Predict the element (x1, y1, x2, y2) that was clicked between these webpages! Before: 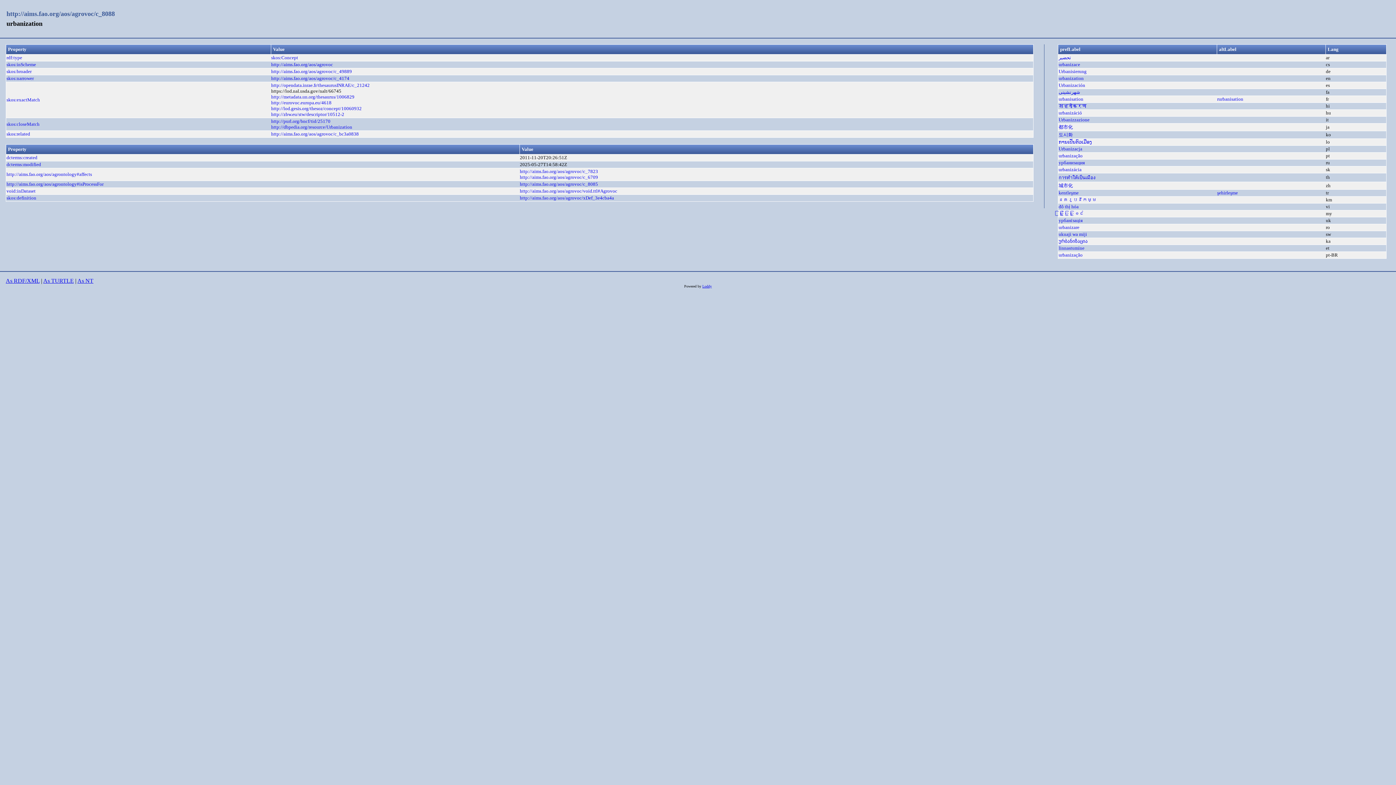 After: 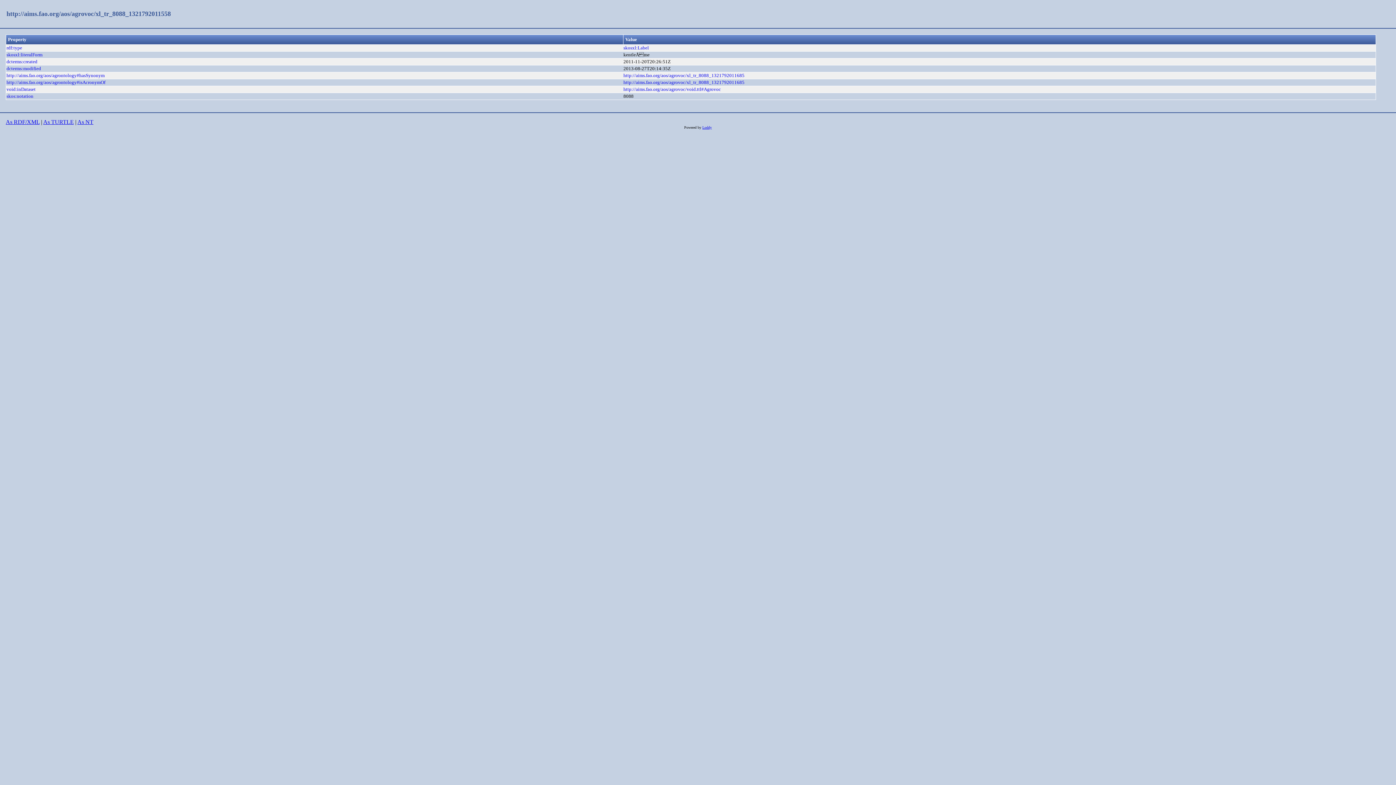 Action: bbox: (1058, 190, 1078, 195) label: kentleşme
